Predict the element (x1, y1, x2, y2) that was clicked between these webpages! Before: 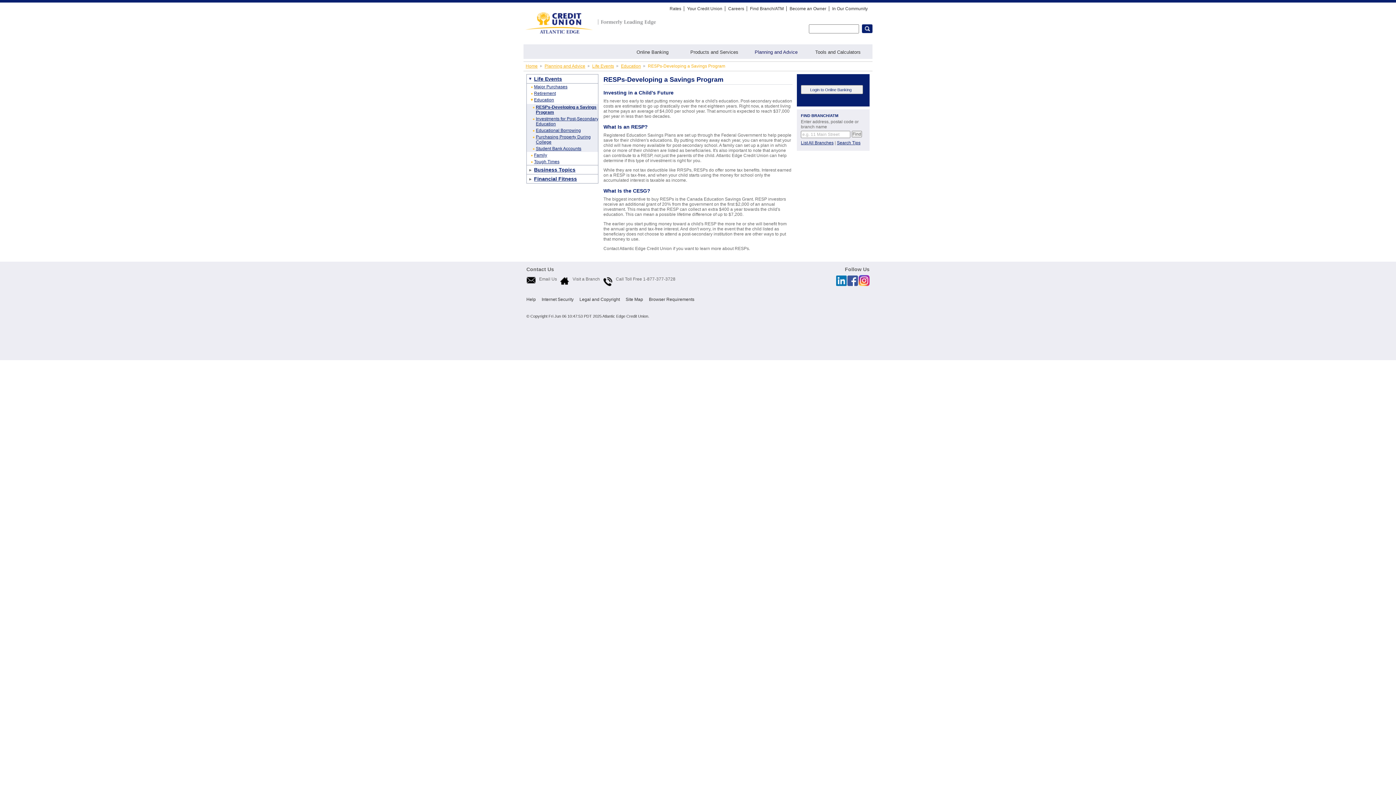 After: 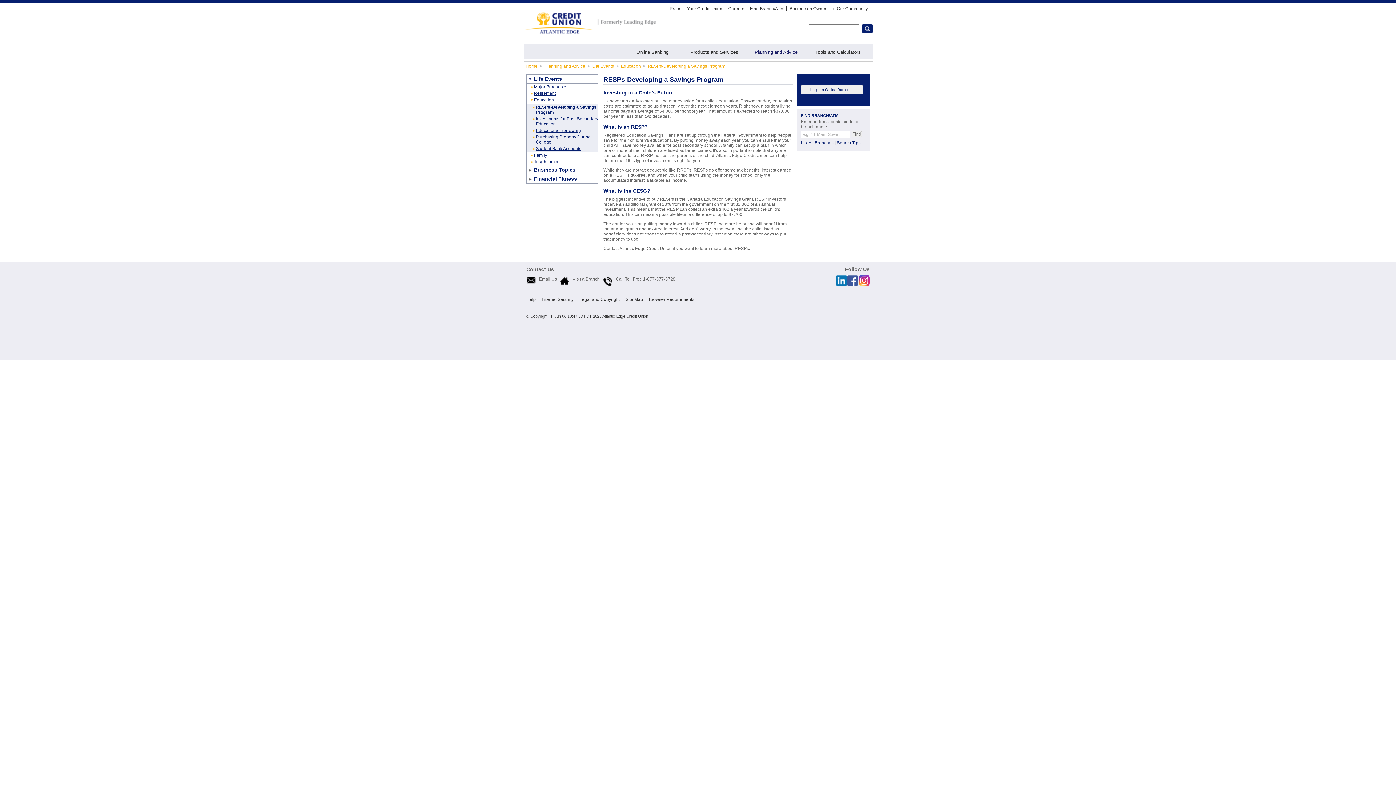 Action: bbox: (836, 275, 846, 286)